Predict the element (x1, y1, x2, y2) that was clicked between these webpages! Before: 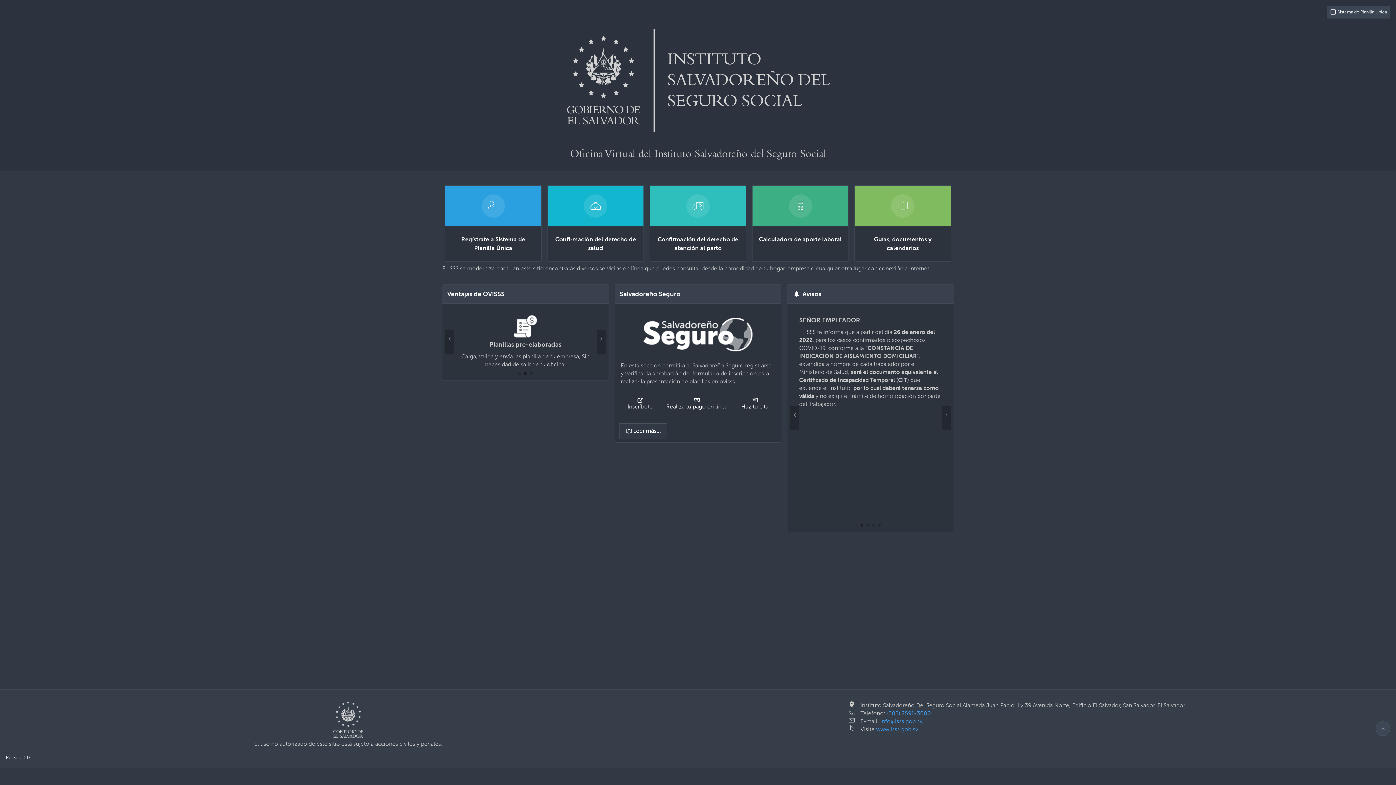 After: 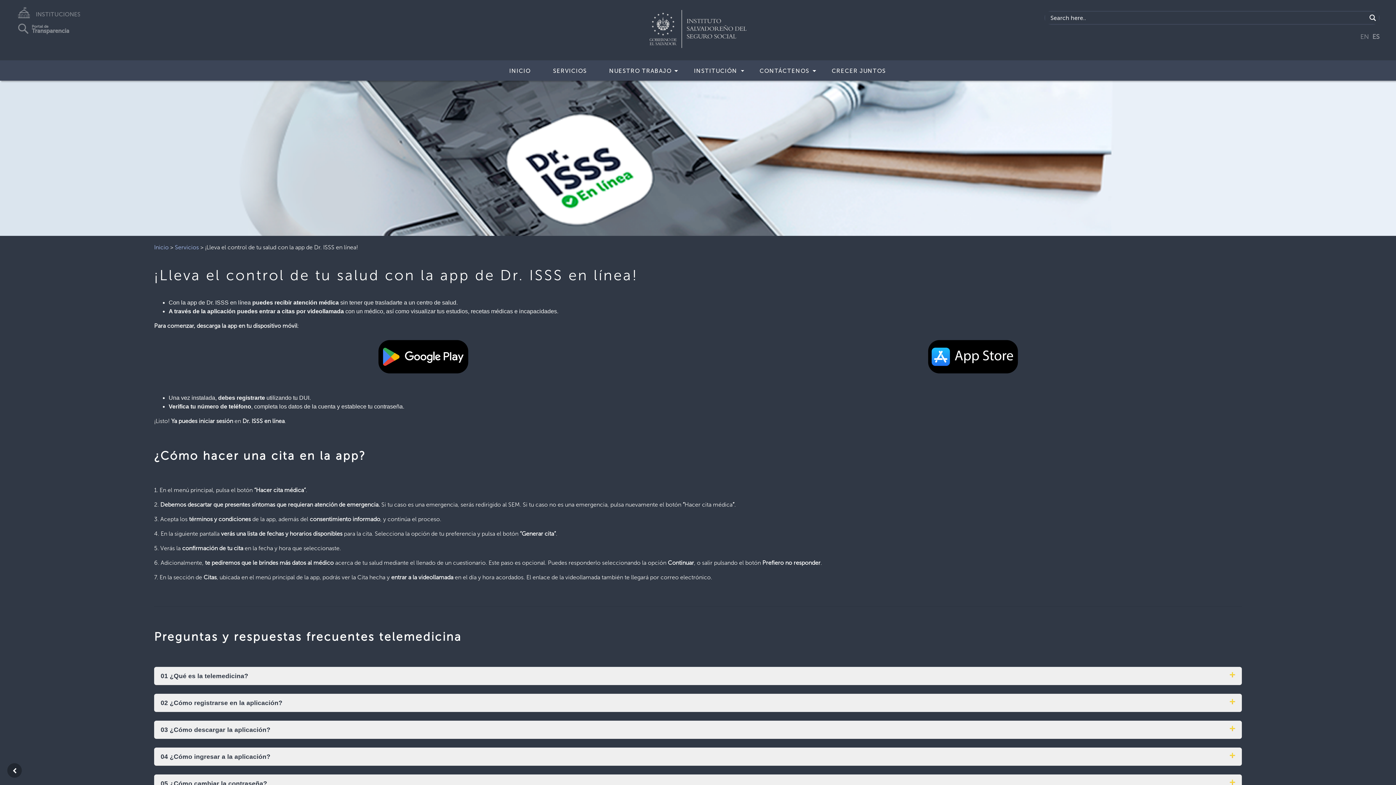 Action: bbox: (734, 392, 775, 414) label: Haz tu cita